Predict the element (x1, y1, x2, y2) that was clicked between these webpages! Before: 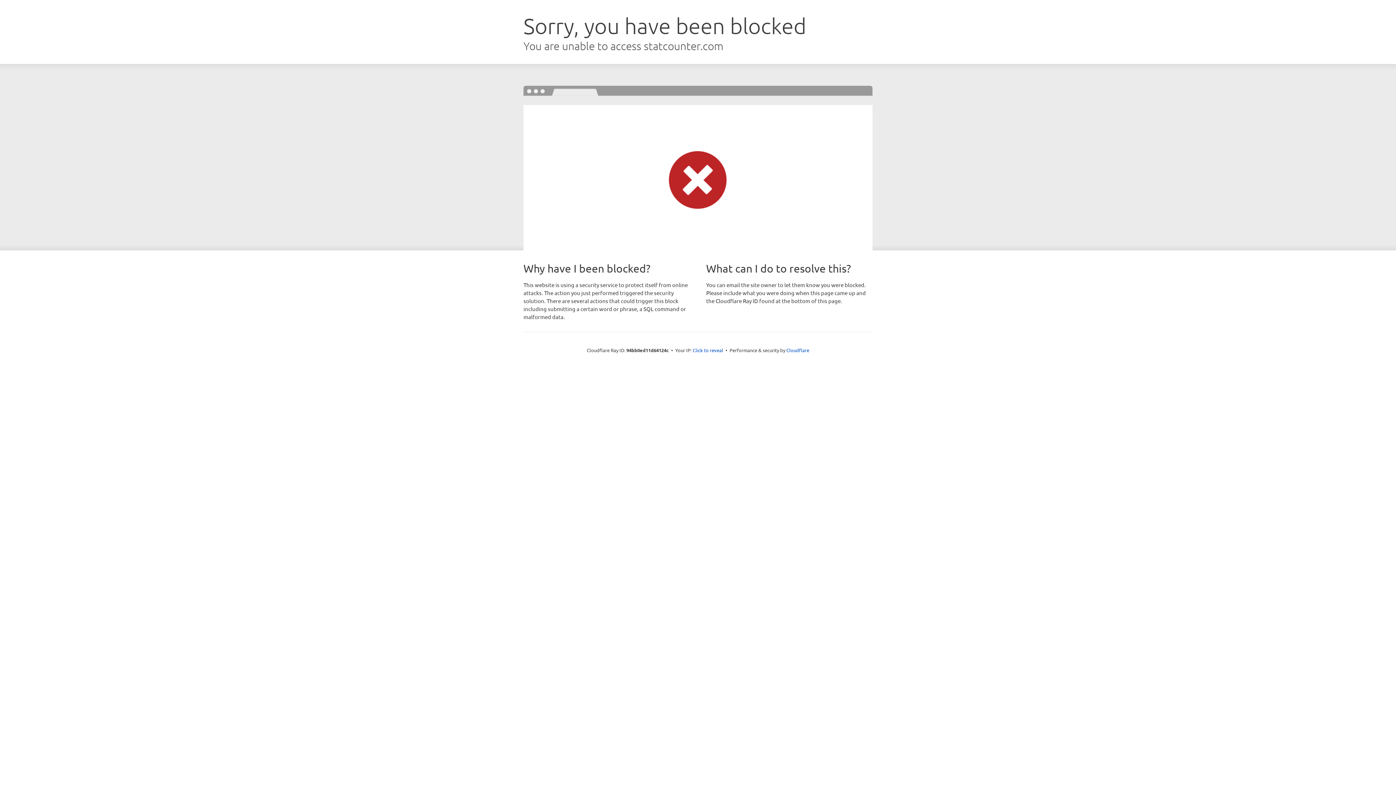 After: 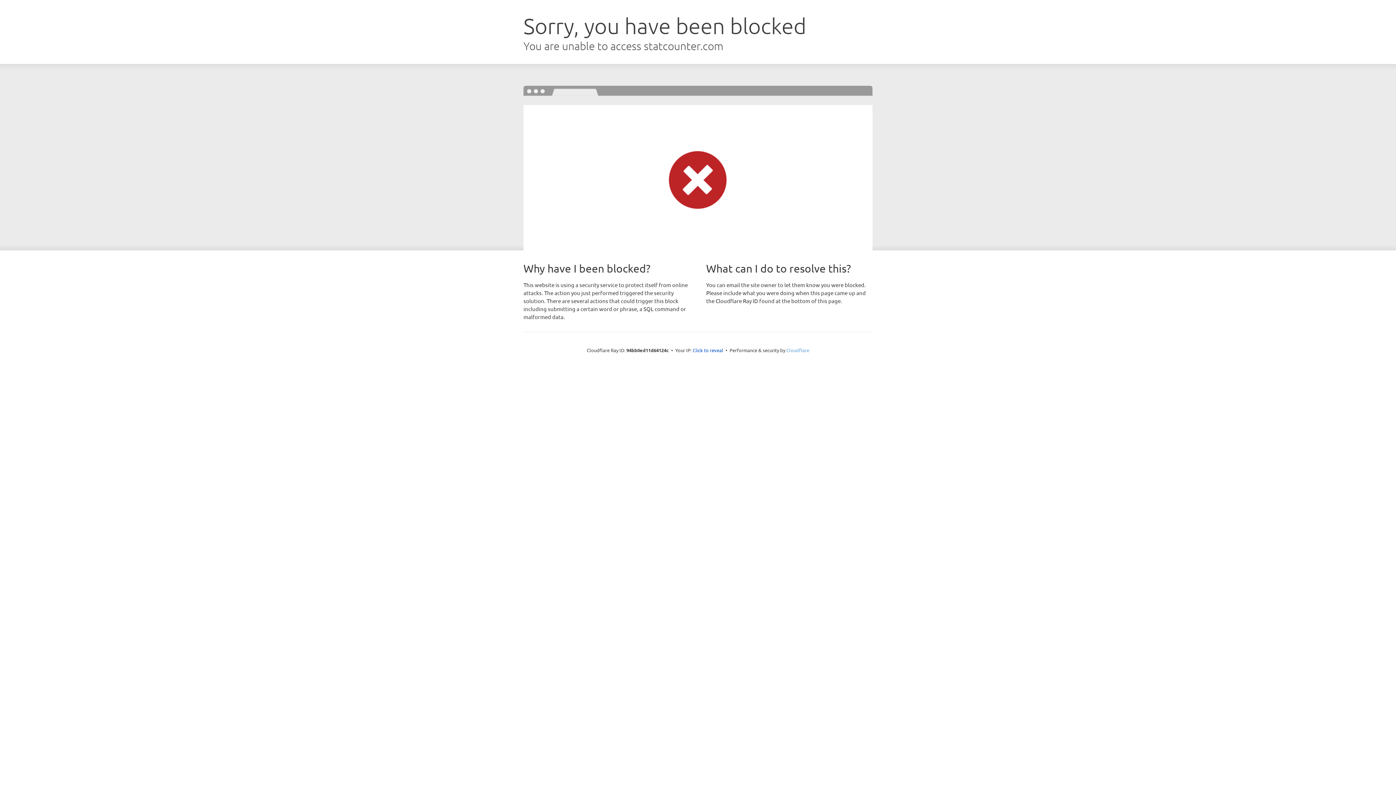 Action: label: Cloudflare bbox: (786, 347, 809, 353)